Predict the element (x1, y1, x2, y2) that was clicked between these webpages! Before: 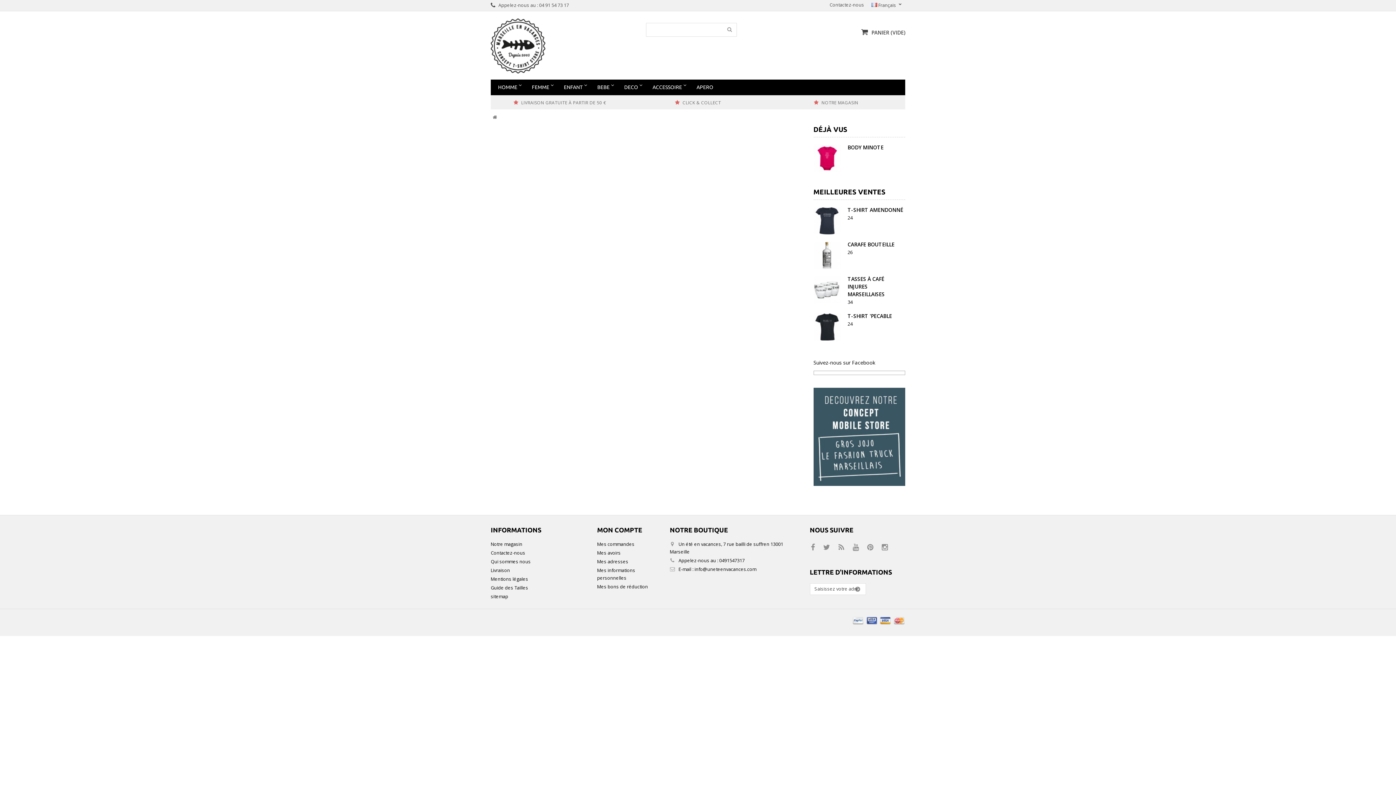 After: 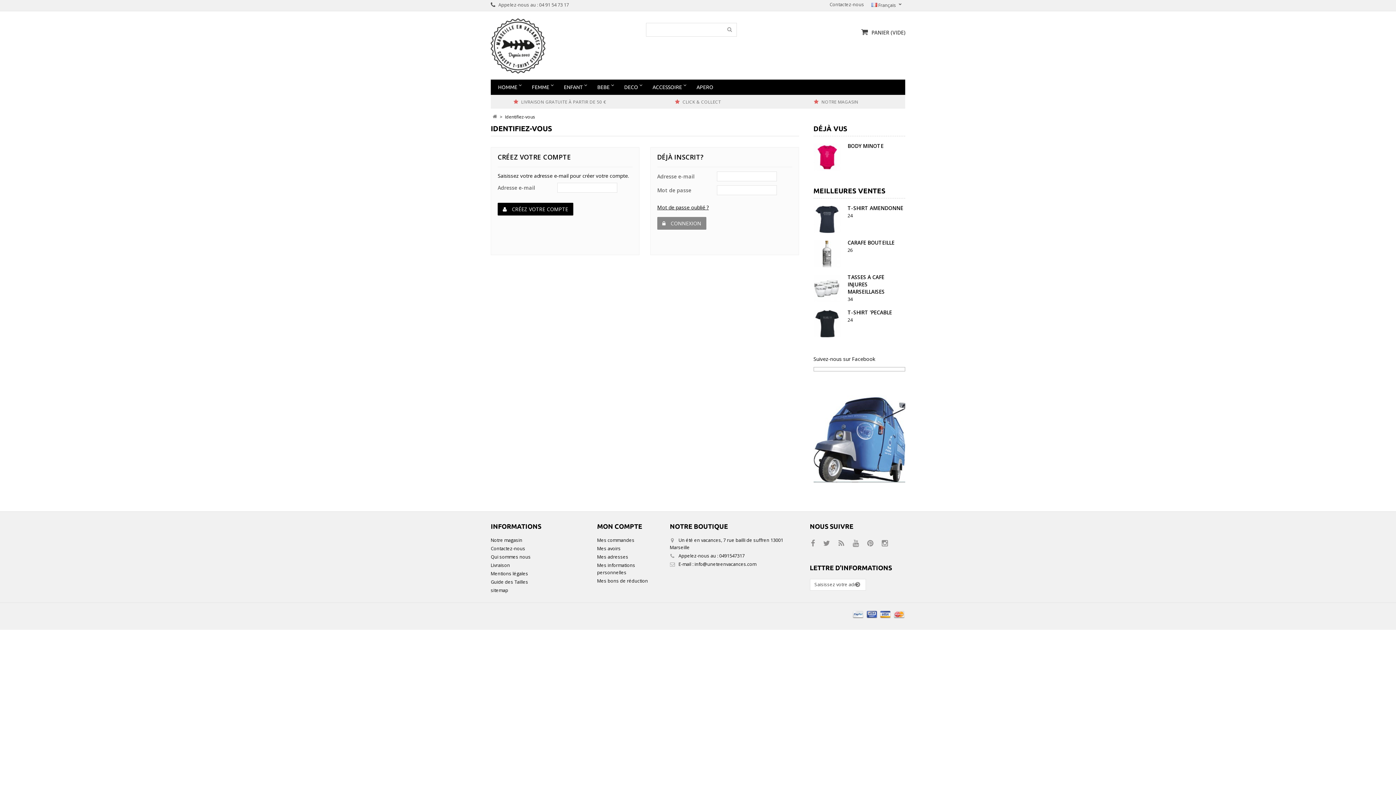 Action: label: Mes avoirs bbox: (597, 550, 620, 556)